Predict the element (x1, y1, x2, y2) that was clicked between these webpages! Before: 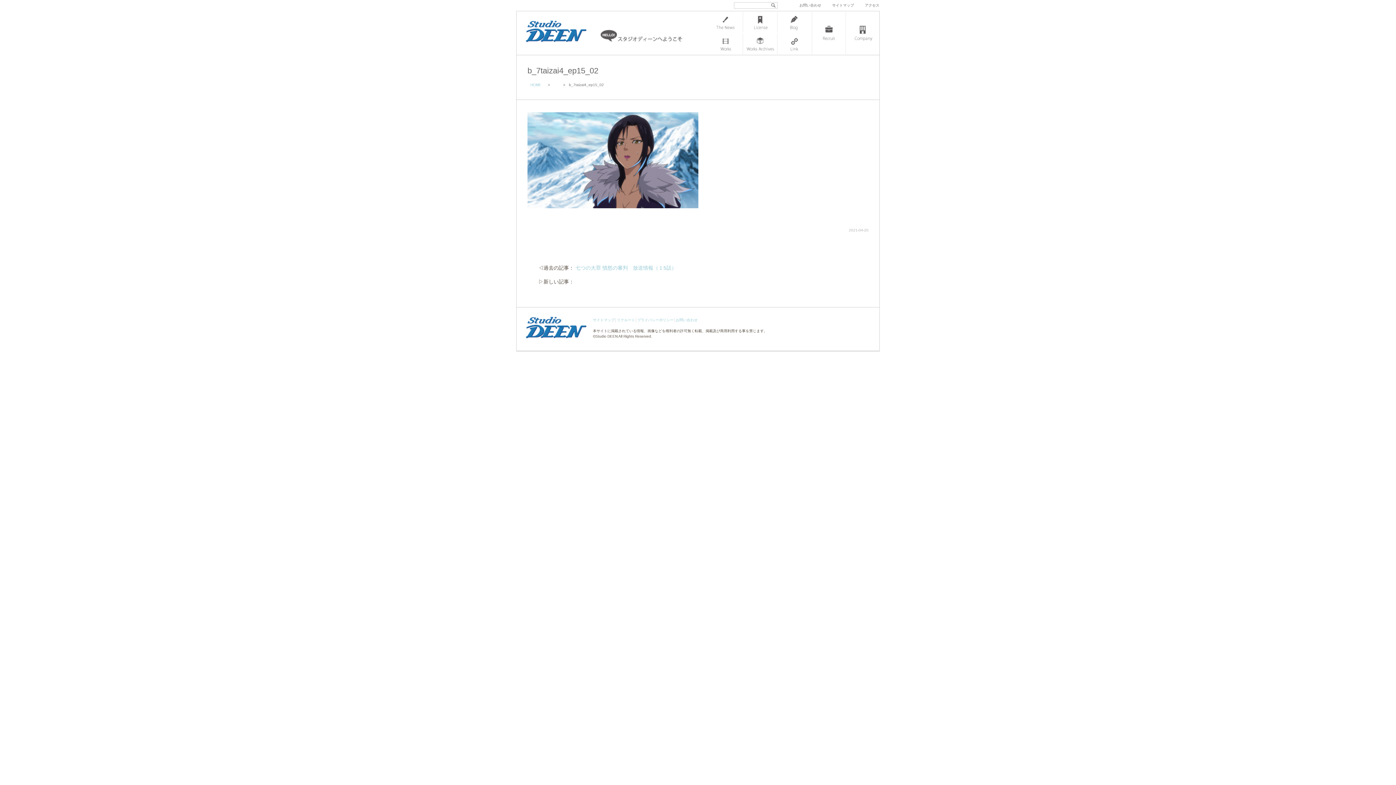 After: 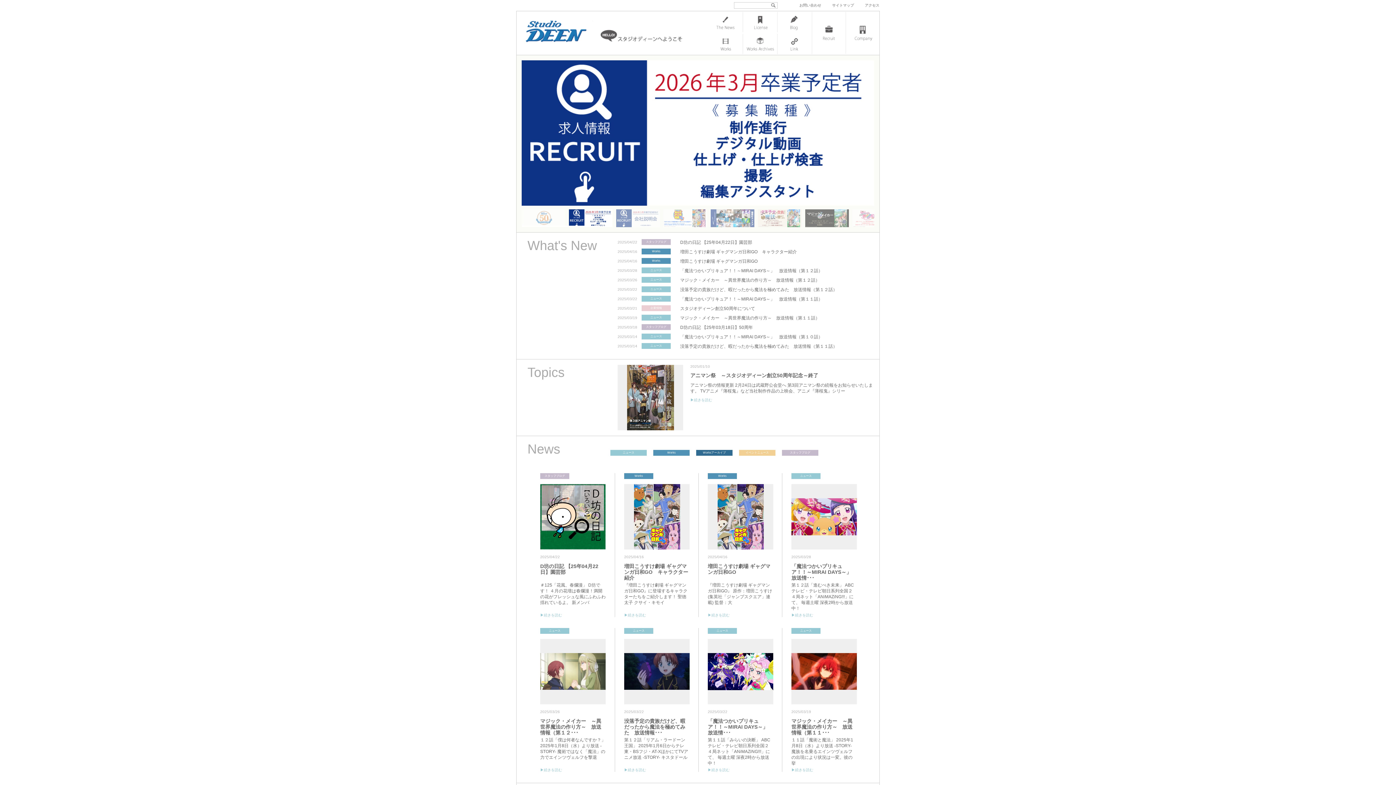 Action: bbox: (516, 307, 593, 351) label: 株式会社 スタジオディーン